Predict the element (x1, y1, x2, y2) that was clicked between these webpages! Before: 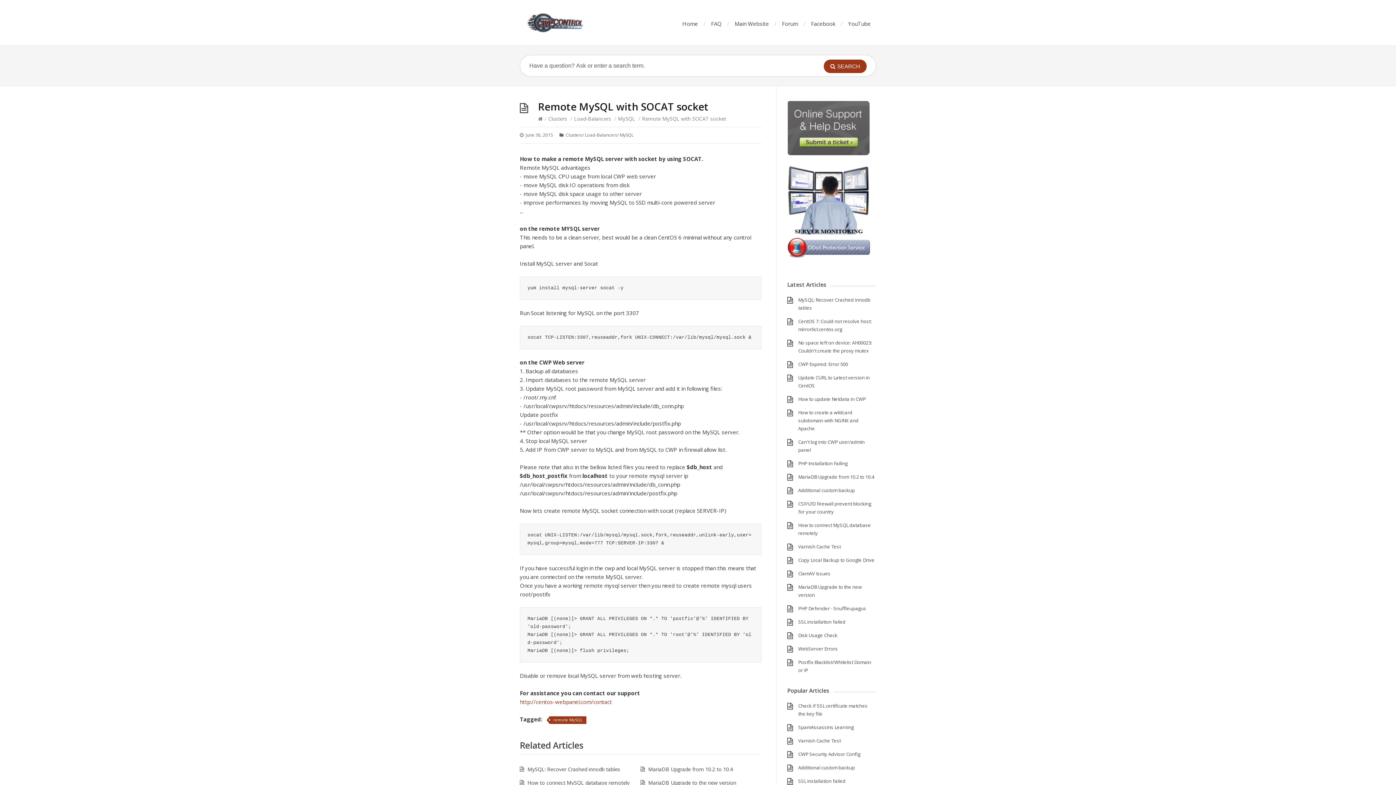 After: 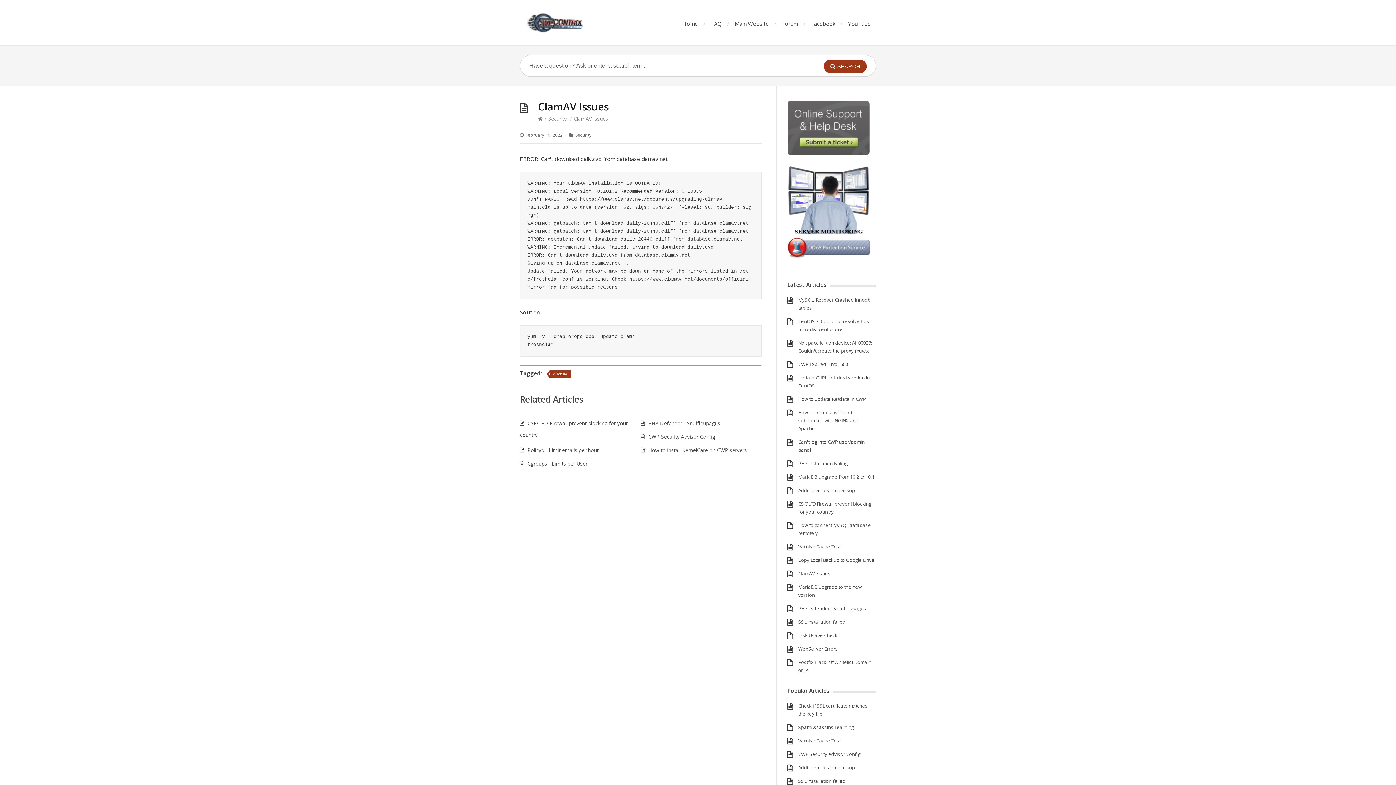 Action: label: ClamAV Issues bbox: (798, 570, 830, 577)